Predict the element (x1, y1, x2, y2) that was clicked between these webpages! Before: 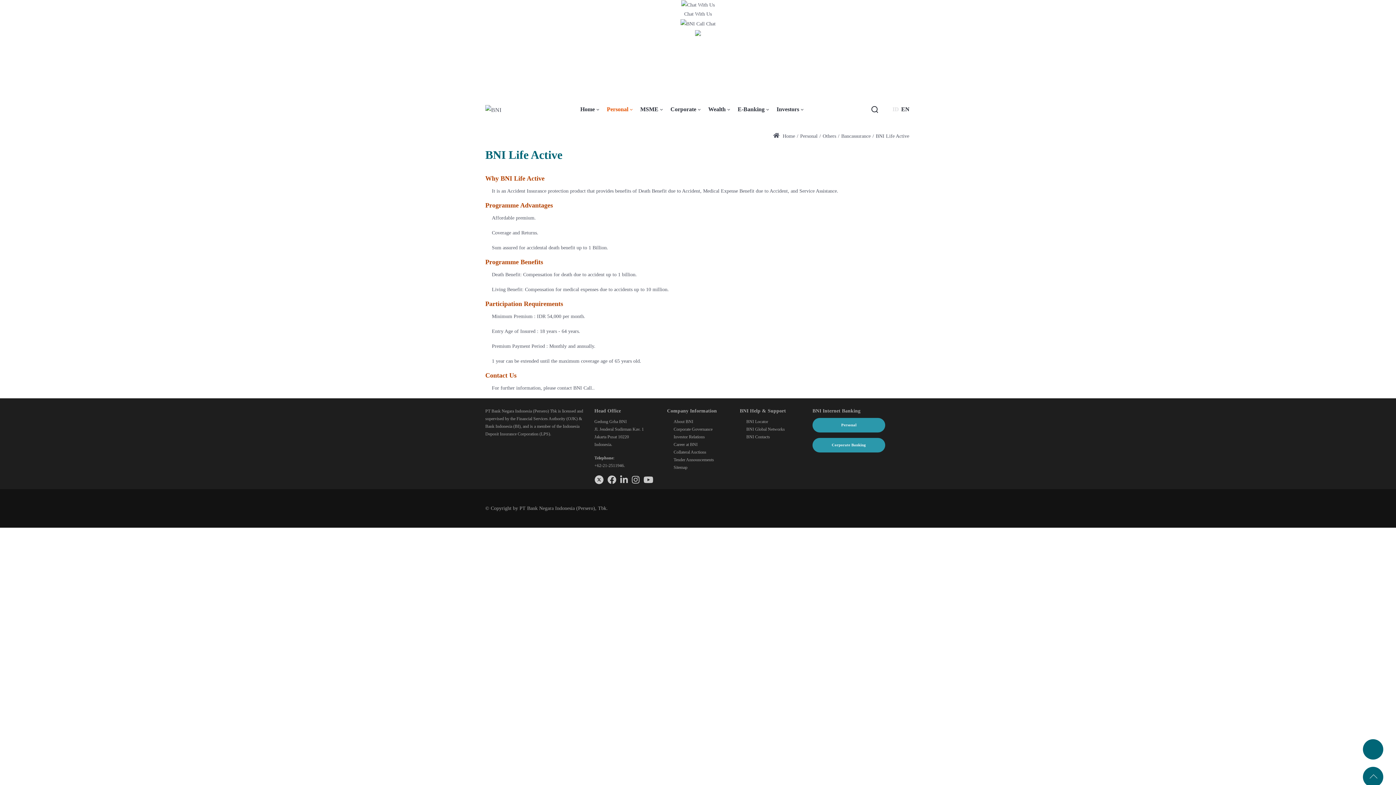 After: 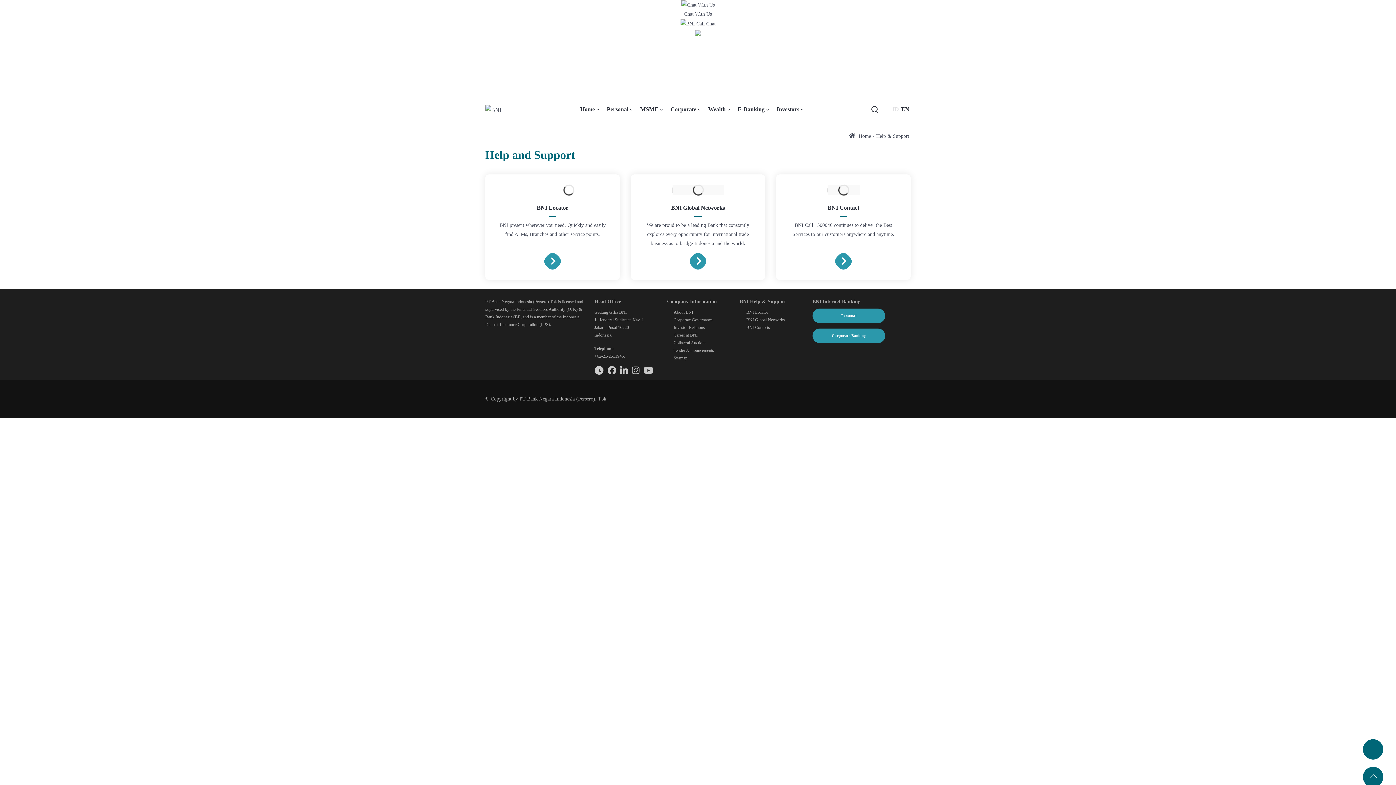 Action: bbox: (740, 408, 786, 413) label: BNI Help & Support